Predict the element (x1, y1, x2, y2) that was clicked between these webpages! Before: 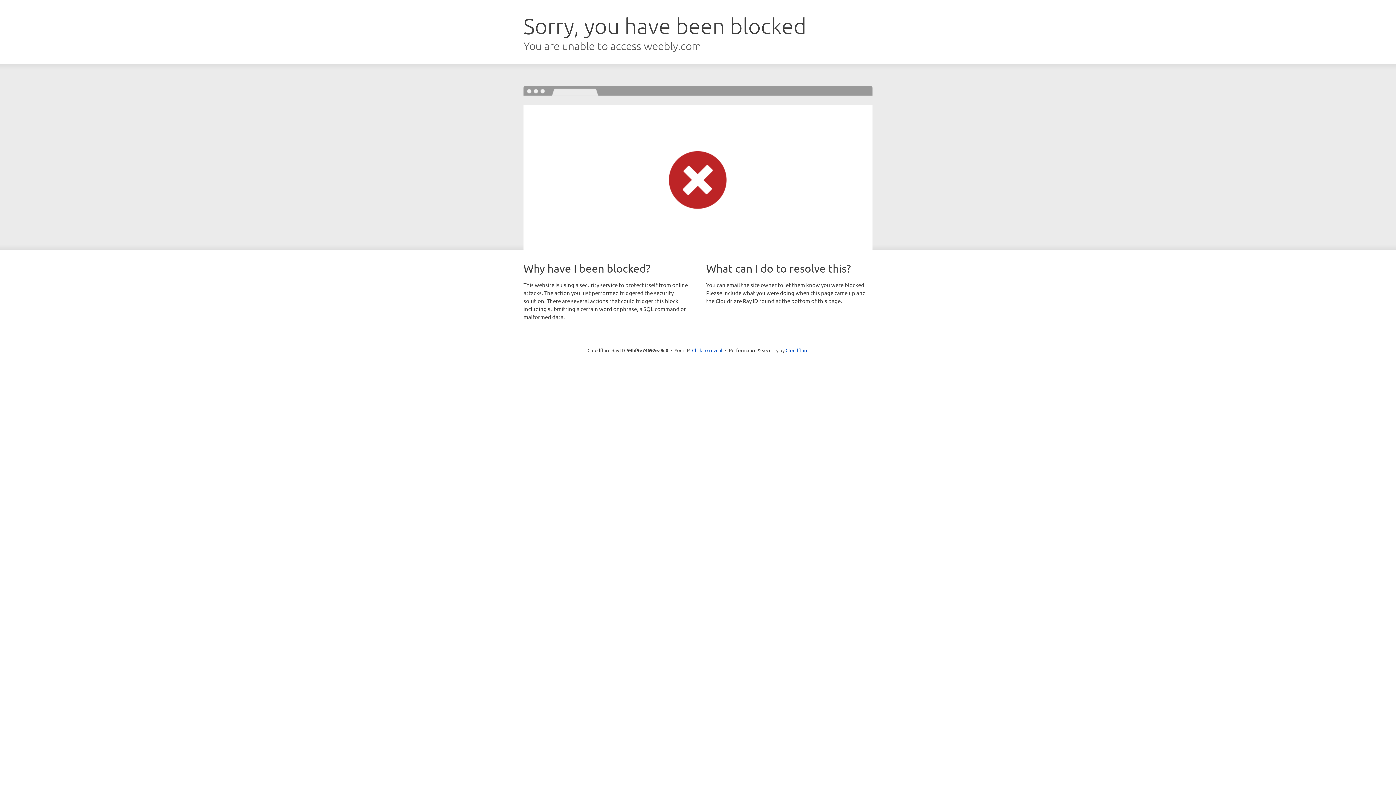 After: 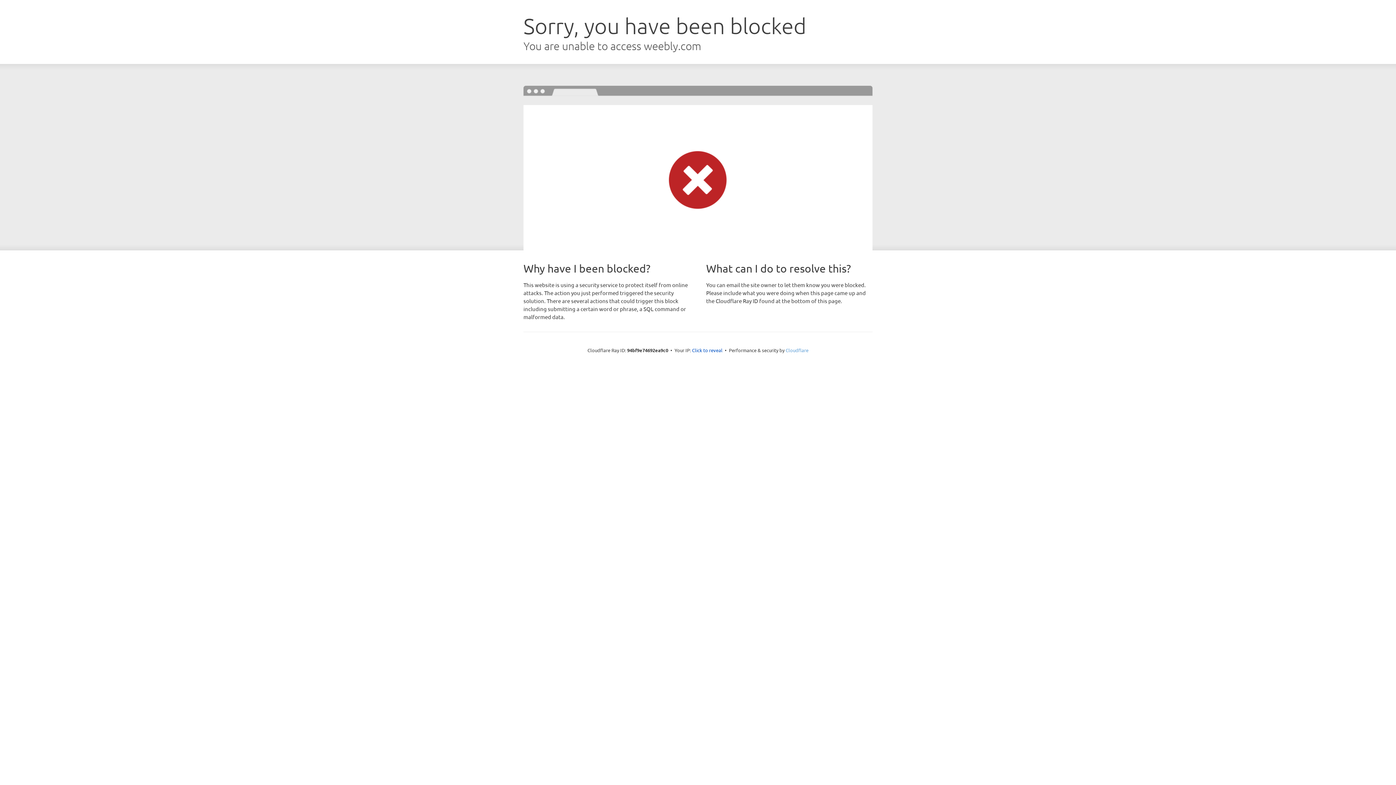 Action: label: Cloudflare bbox: (785, 347, 808, 353)